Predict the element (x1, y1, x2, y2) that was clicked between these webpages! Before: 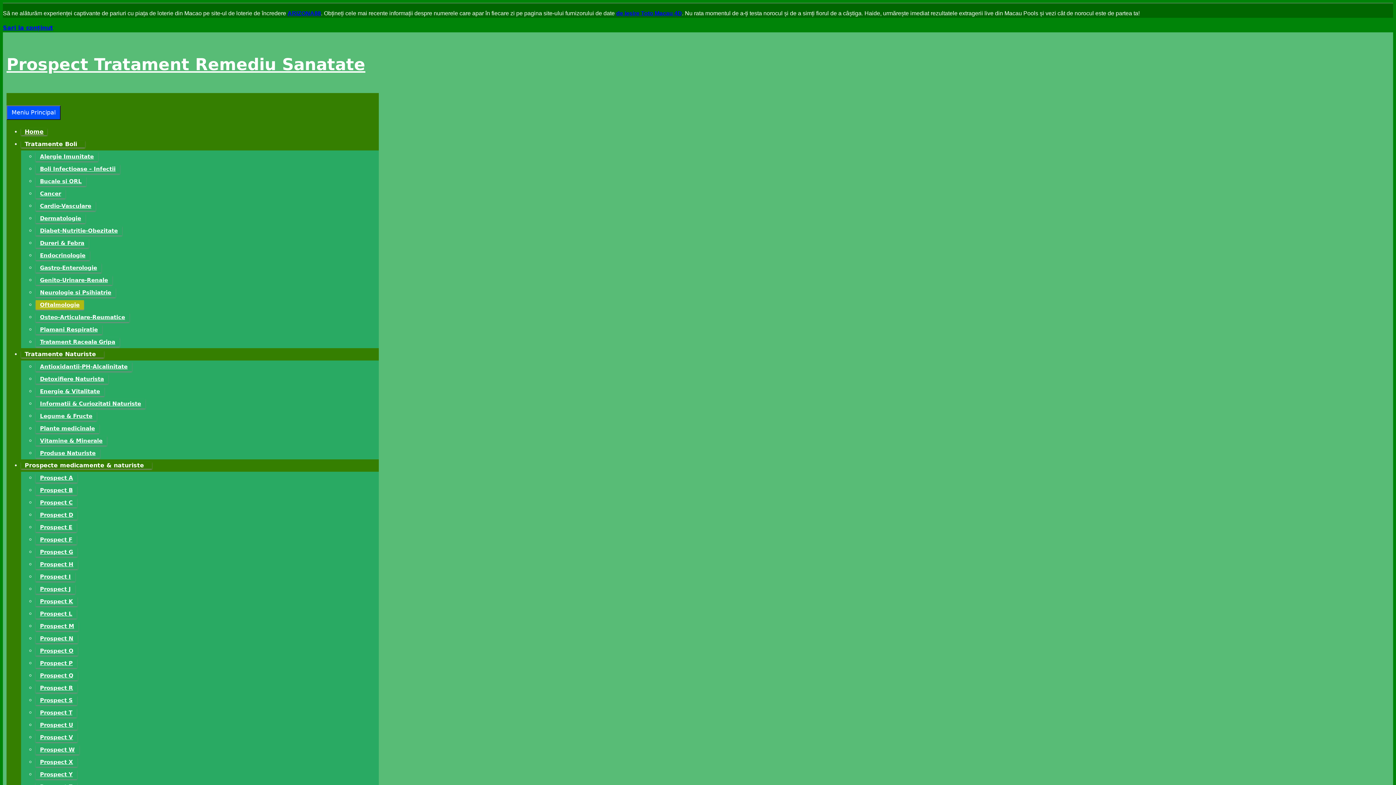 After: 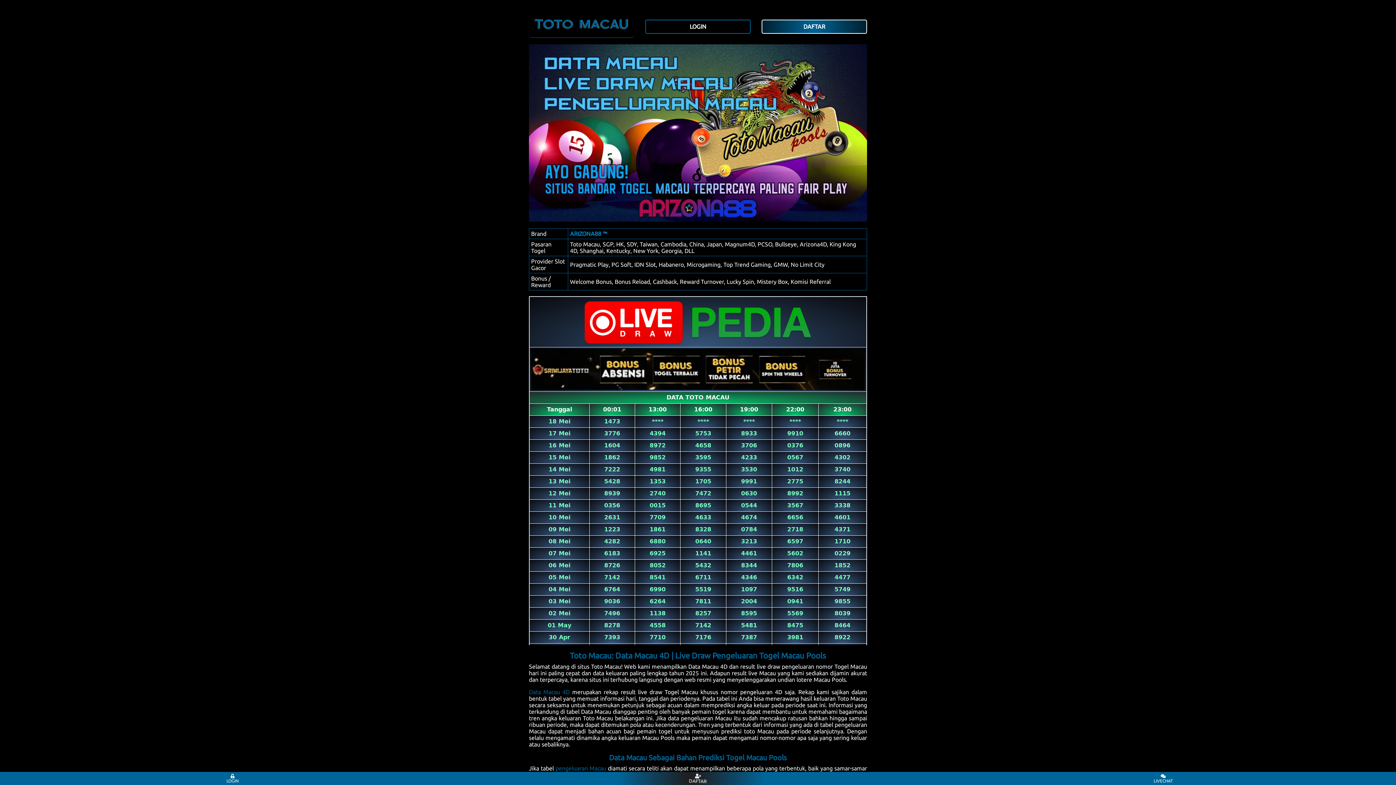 Action: label: Home bbox: (21, 128, 47, 135)